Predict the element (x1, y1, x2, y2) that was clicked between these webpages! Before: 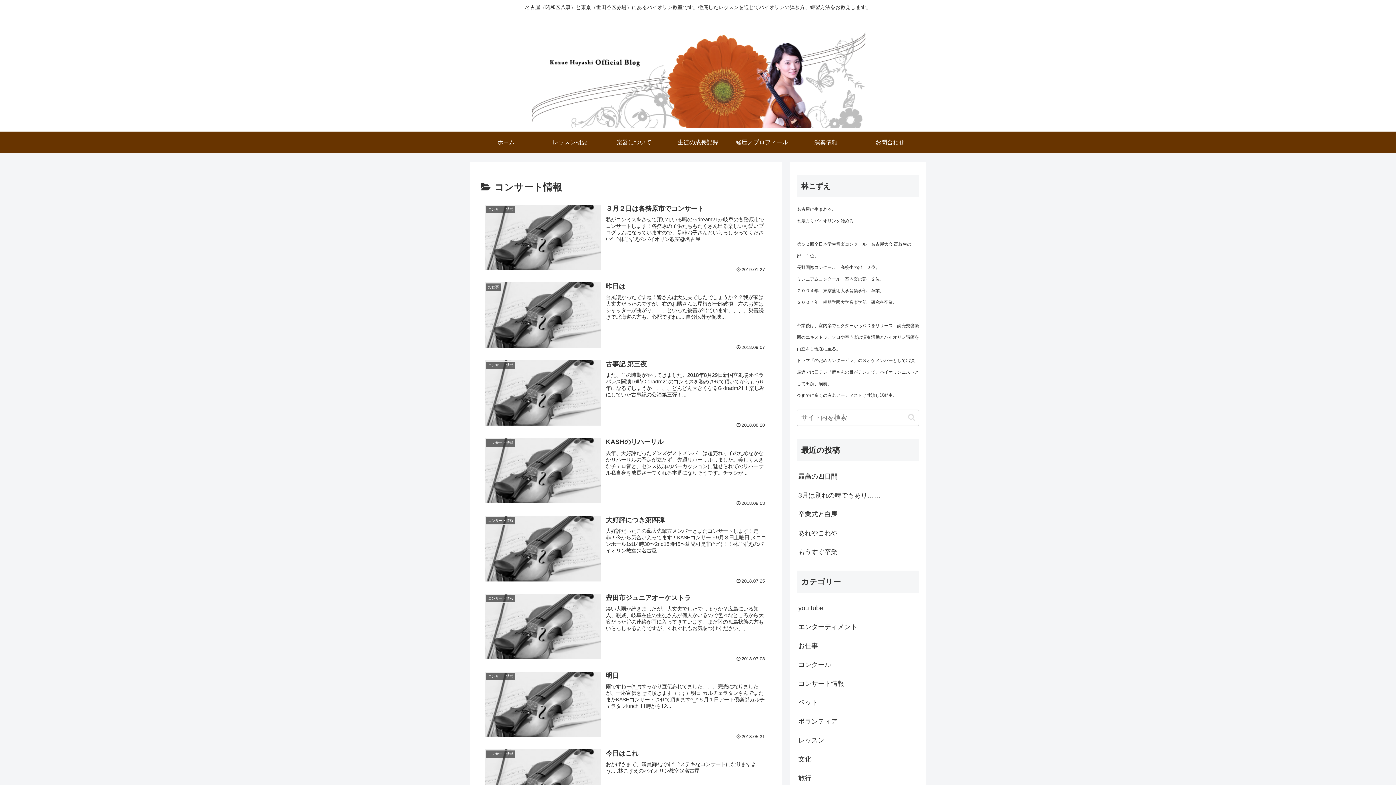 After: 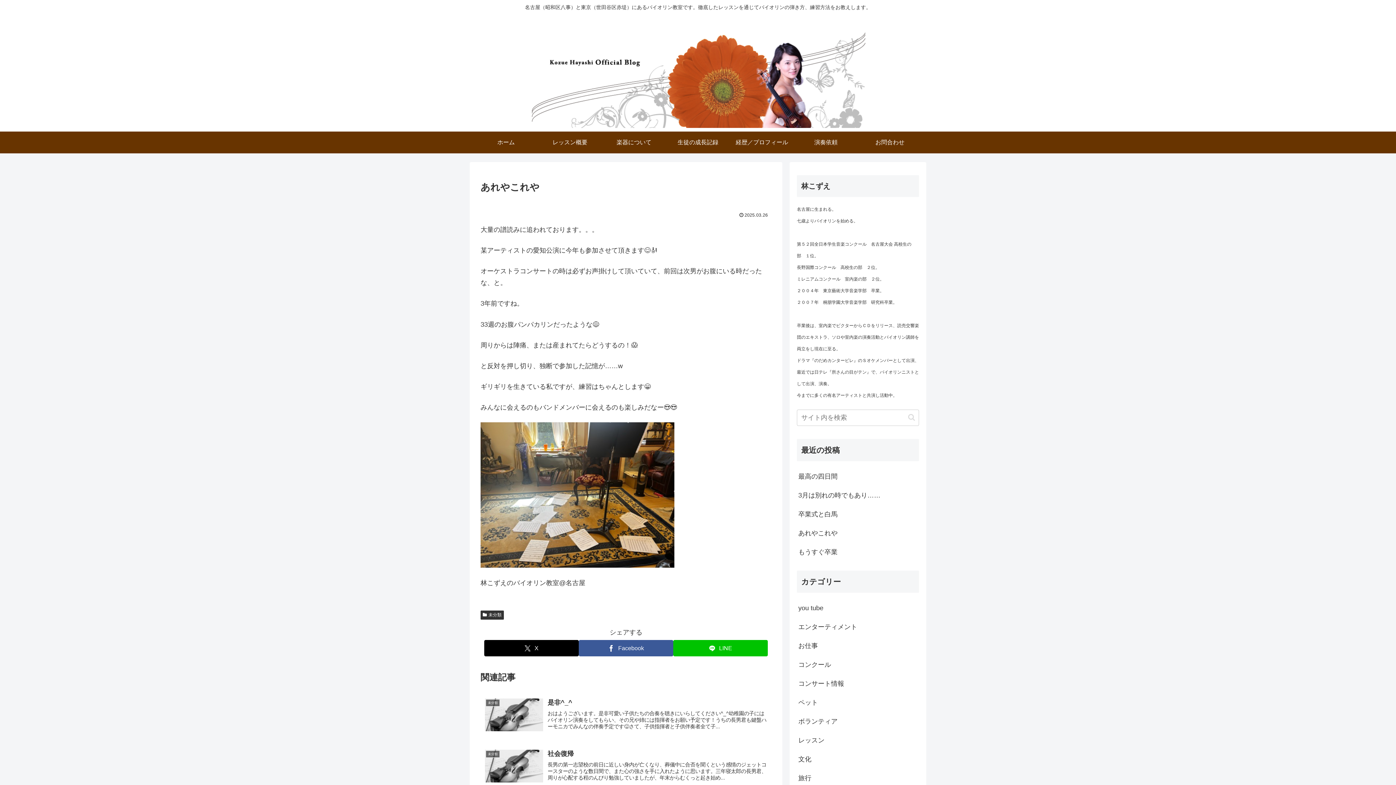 Action: bbox: (797, 523, 919, 542) label: あれやこれや